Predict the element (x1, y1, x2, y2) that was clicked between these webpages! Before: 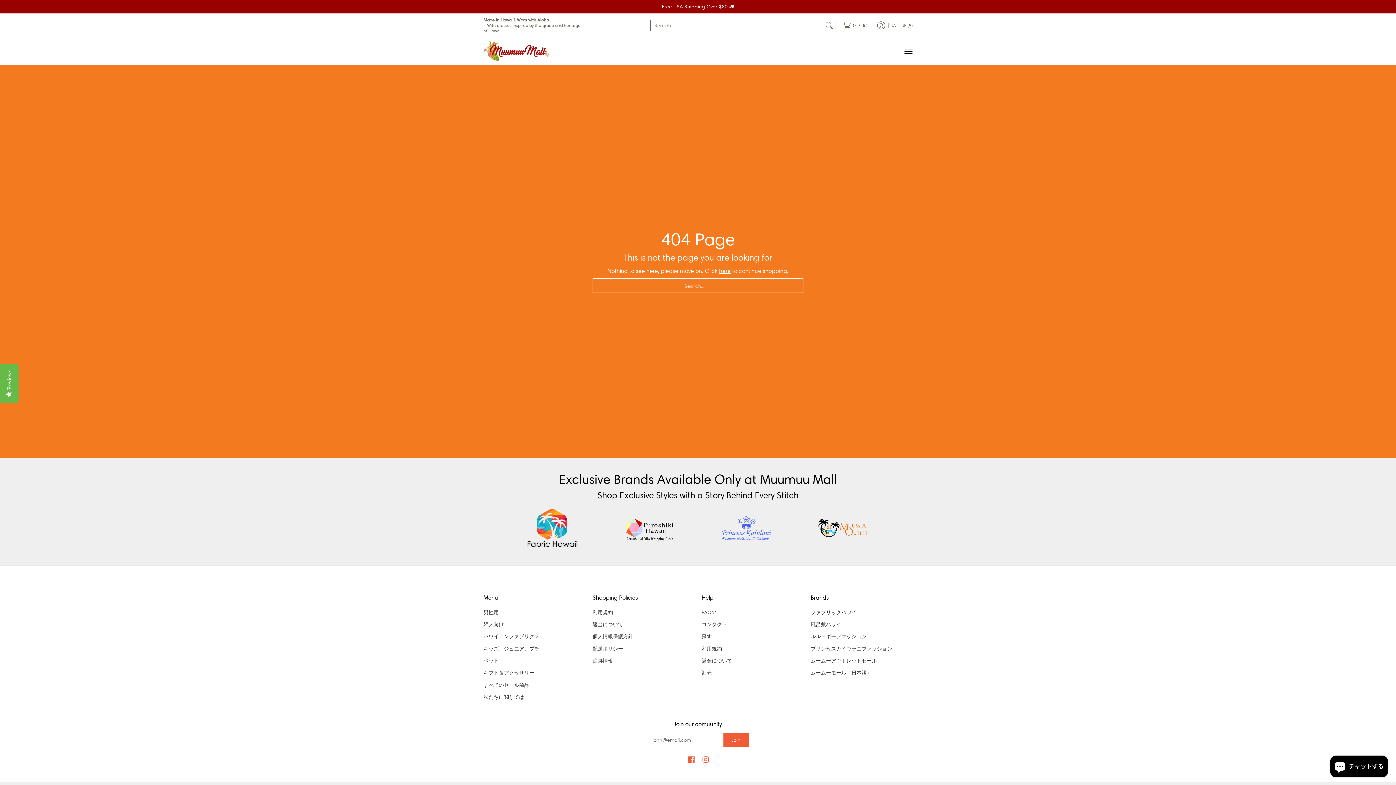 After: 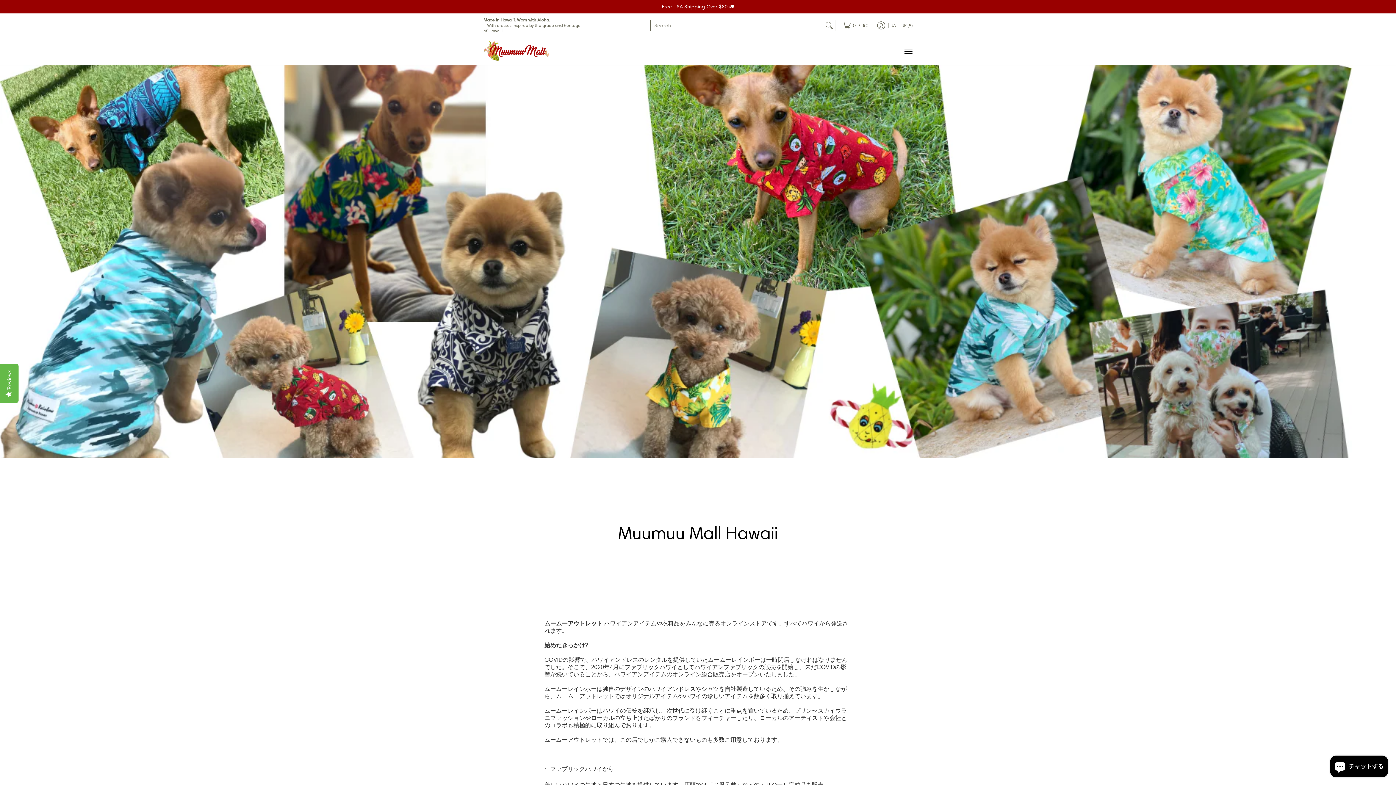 Action: bbox: (483, 691, 585, 703) label: 私たちに関しては